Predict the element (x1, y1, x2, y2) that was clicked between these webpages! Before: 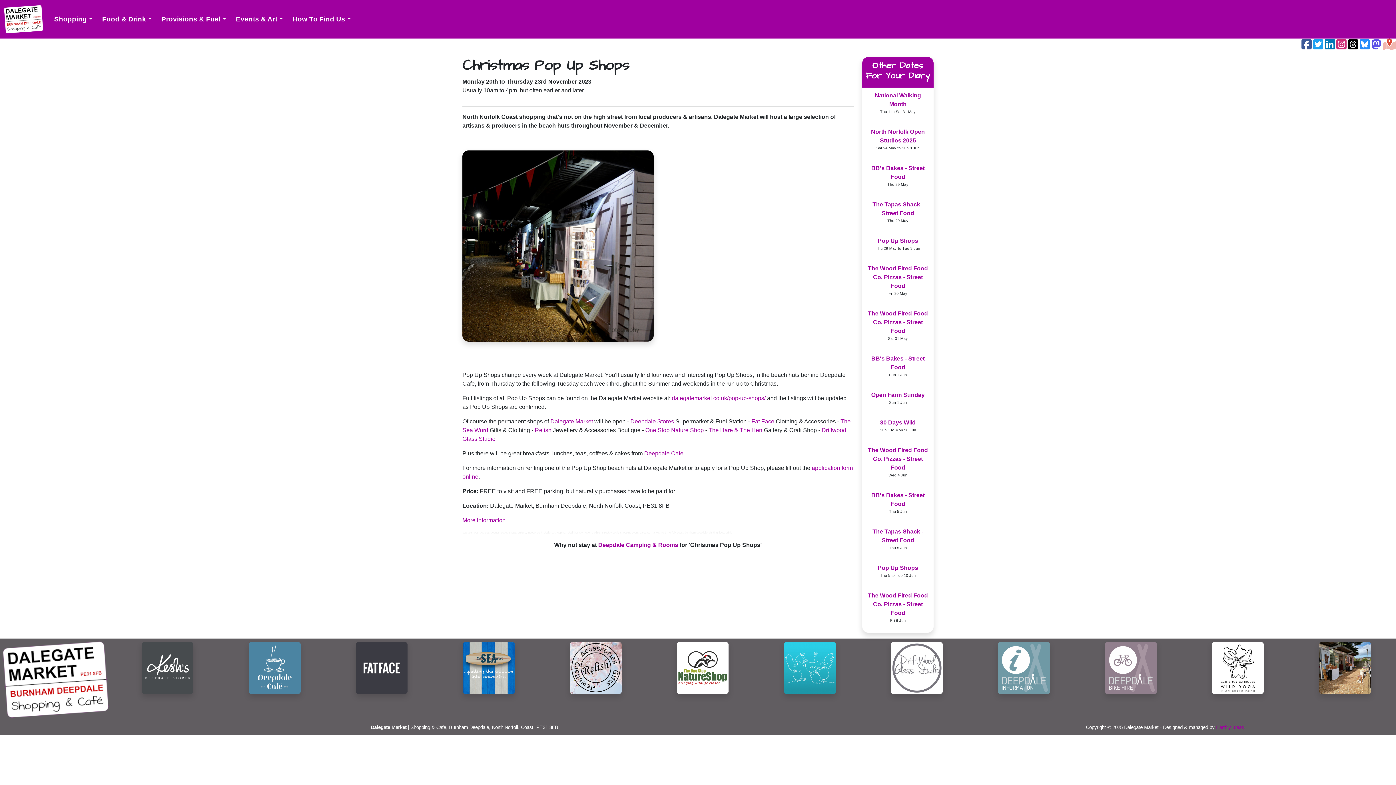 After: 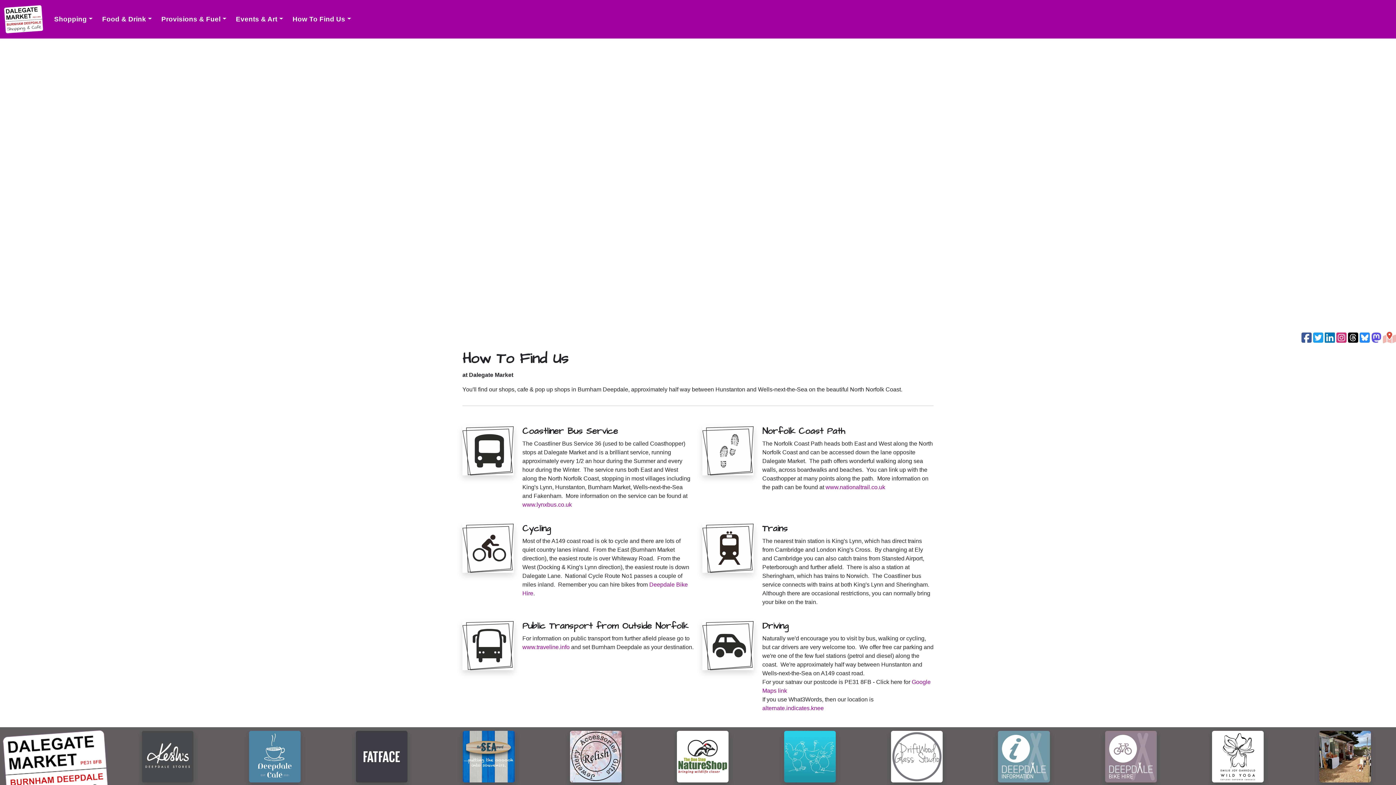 Action: bbox: (289, 12, 354, 26) label: How To Find Us